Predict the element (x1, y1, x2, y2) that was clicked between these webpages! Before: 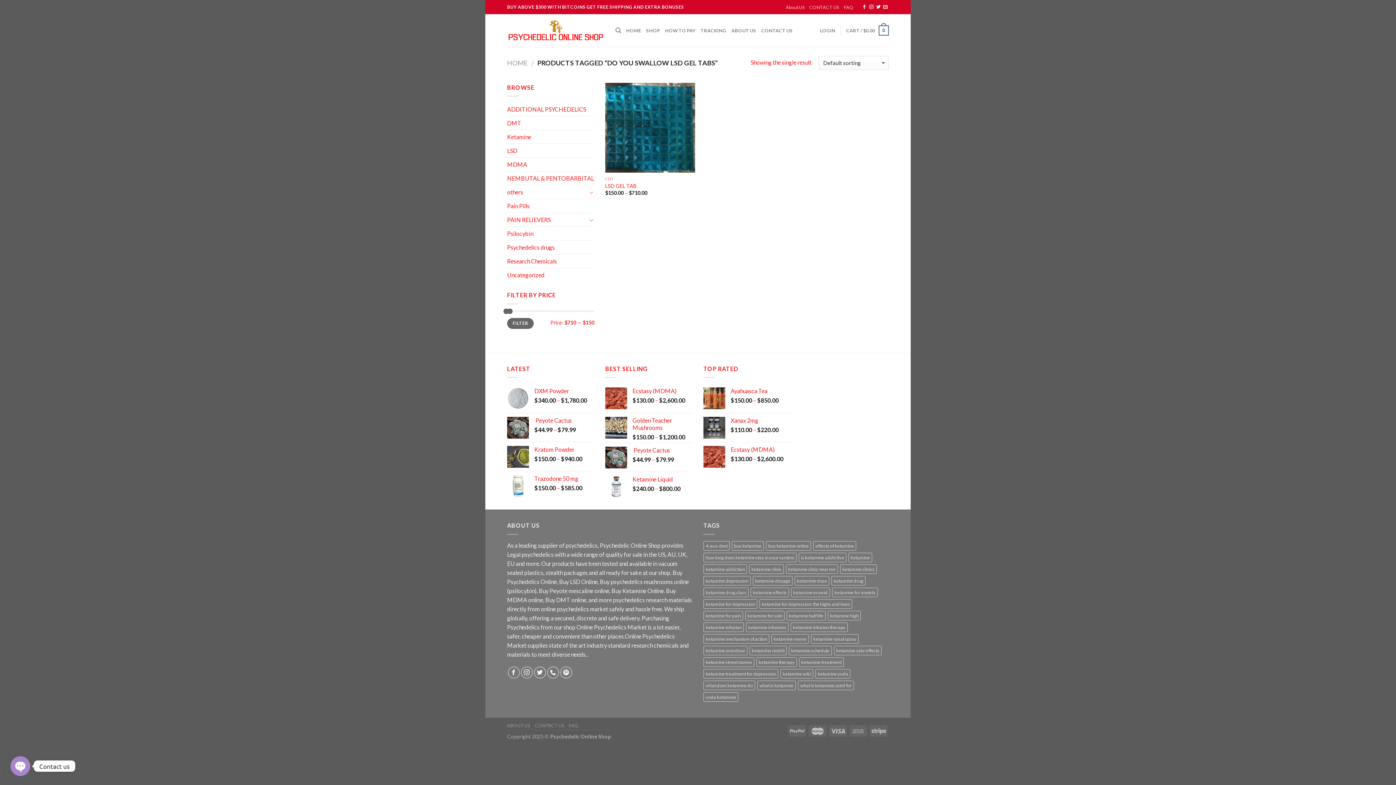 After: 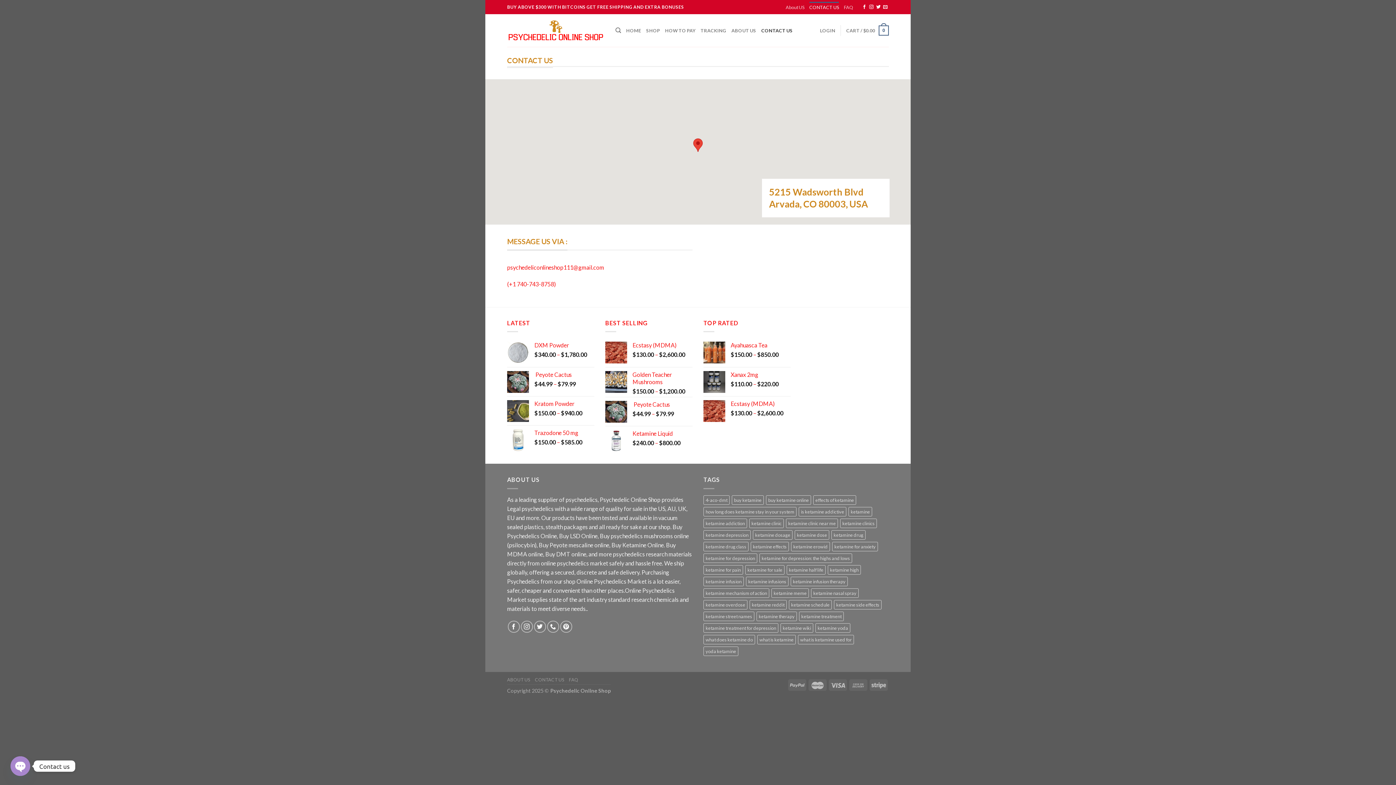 Action: bbox: (809, 1, 838, 12) label: CONTACT US